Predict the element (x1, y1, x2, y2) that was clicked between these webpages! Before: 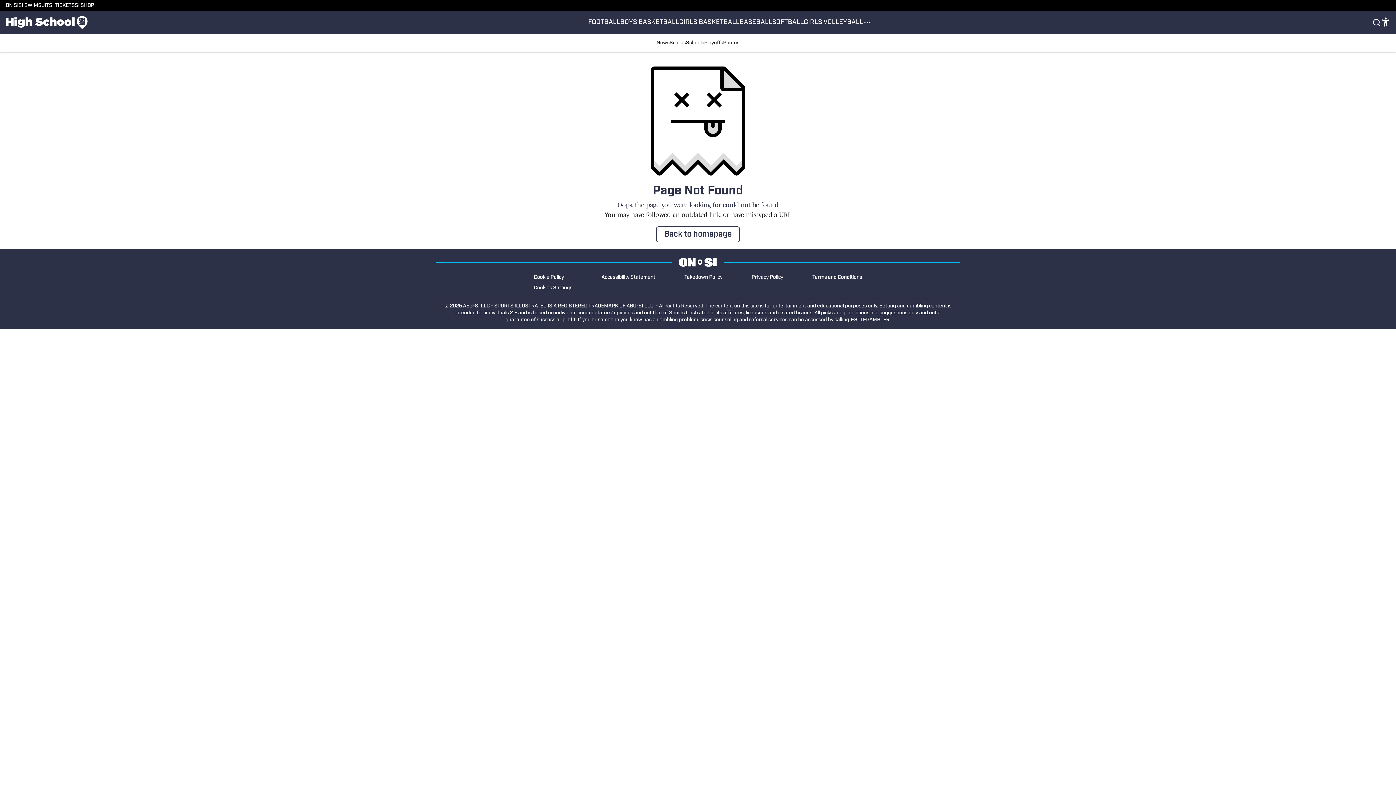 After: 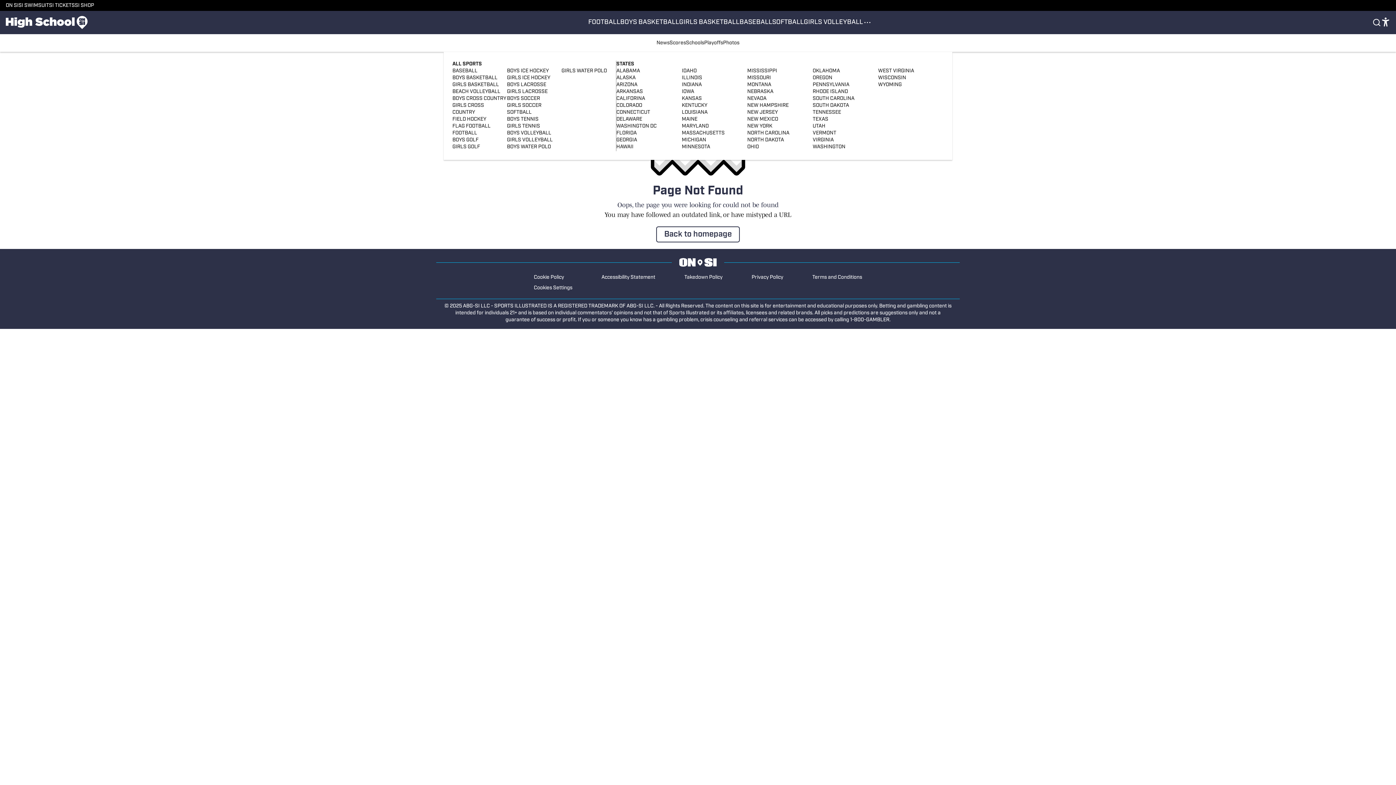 Action: bbox: (863, 18, 872, 26)